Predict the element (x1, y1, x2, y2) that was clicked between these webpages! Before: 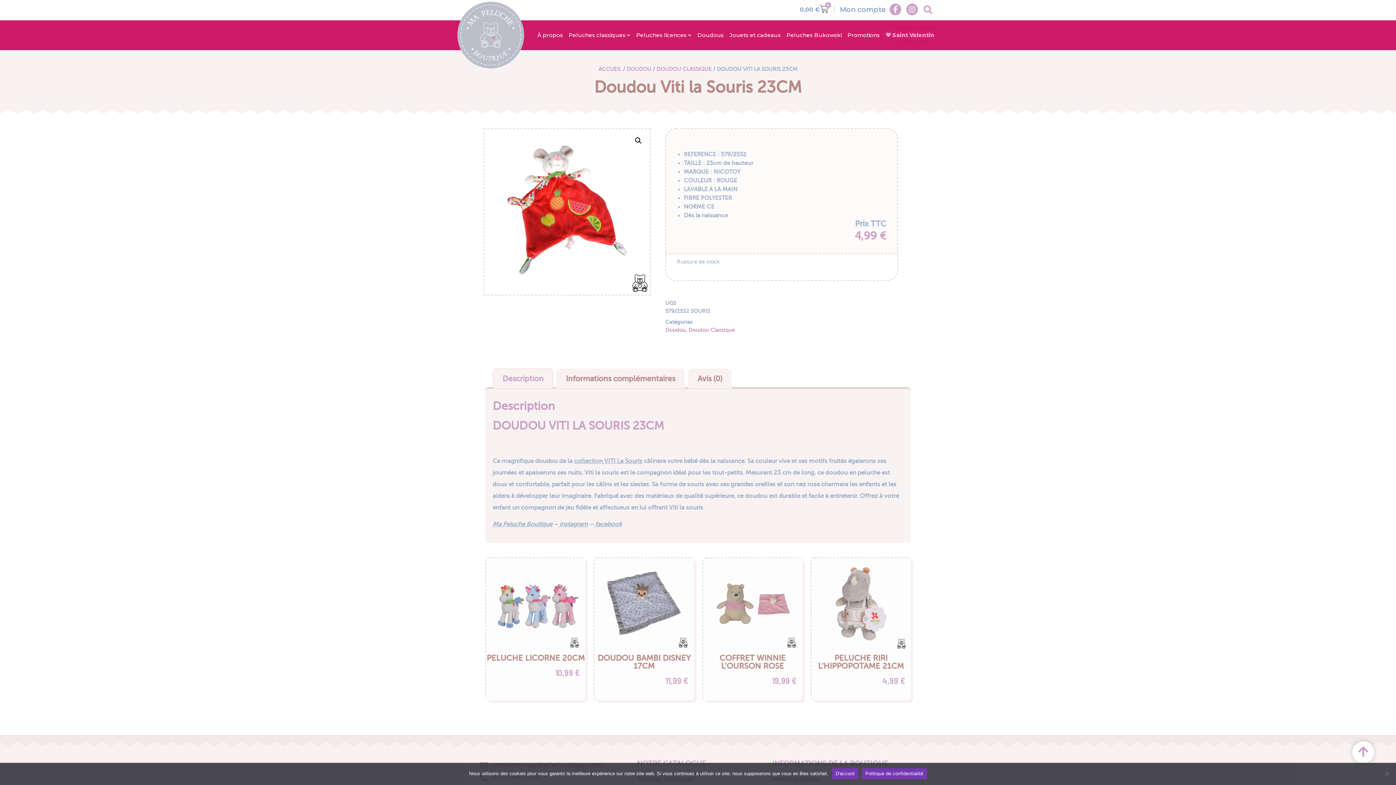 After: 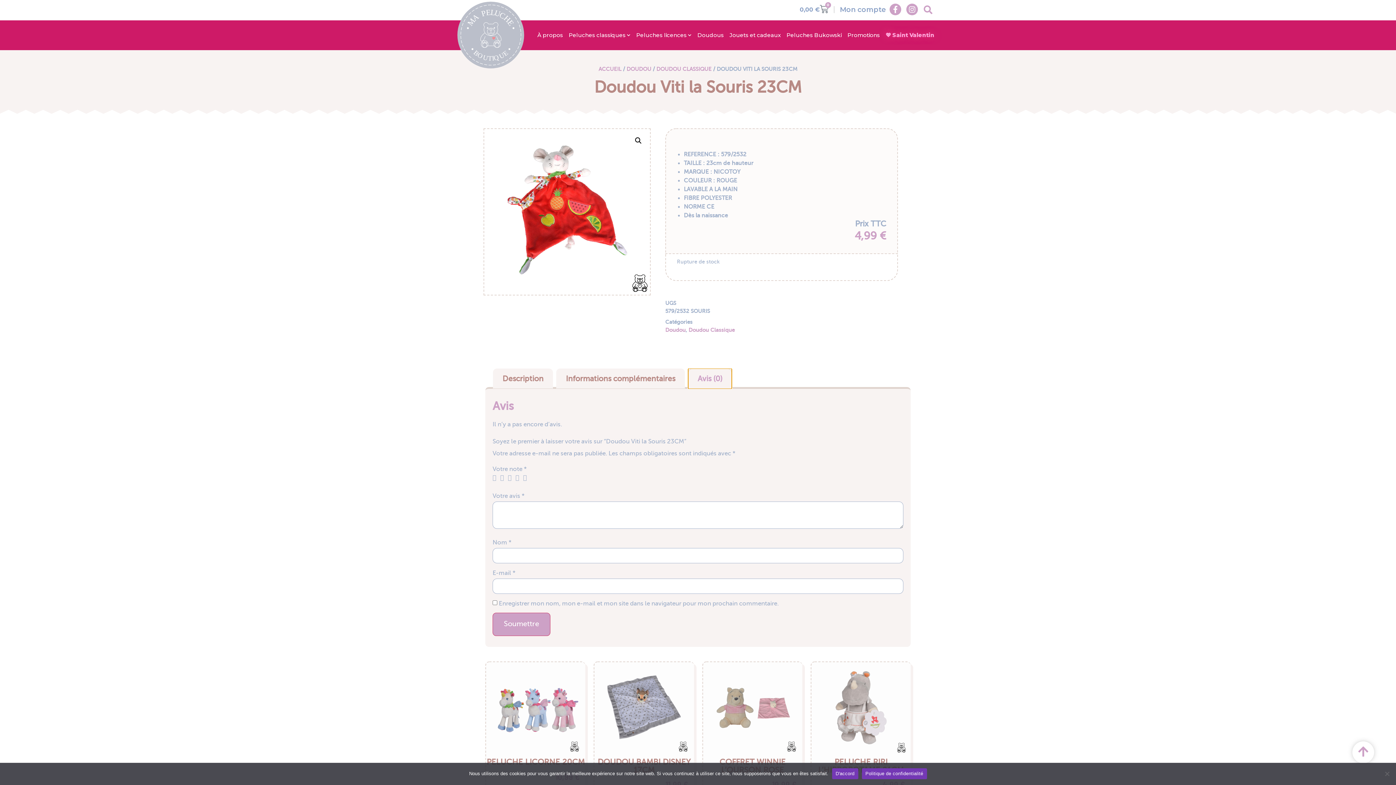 Action: label: Avis (0) bbox: (688, 369, 731, 388)